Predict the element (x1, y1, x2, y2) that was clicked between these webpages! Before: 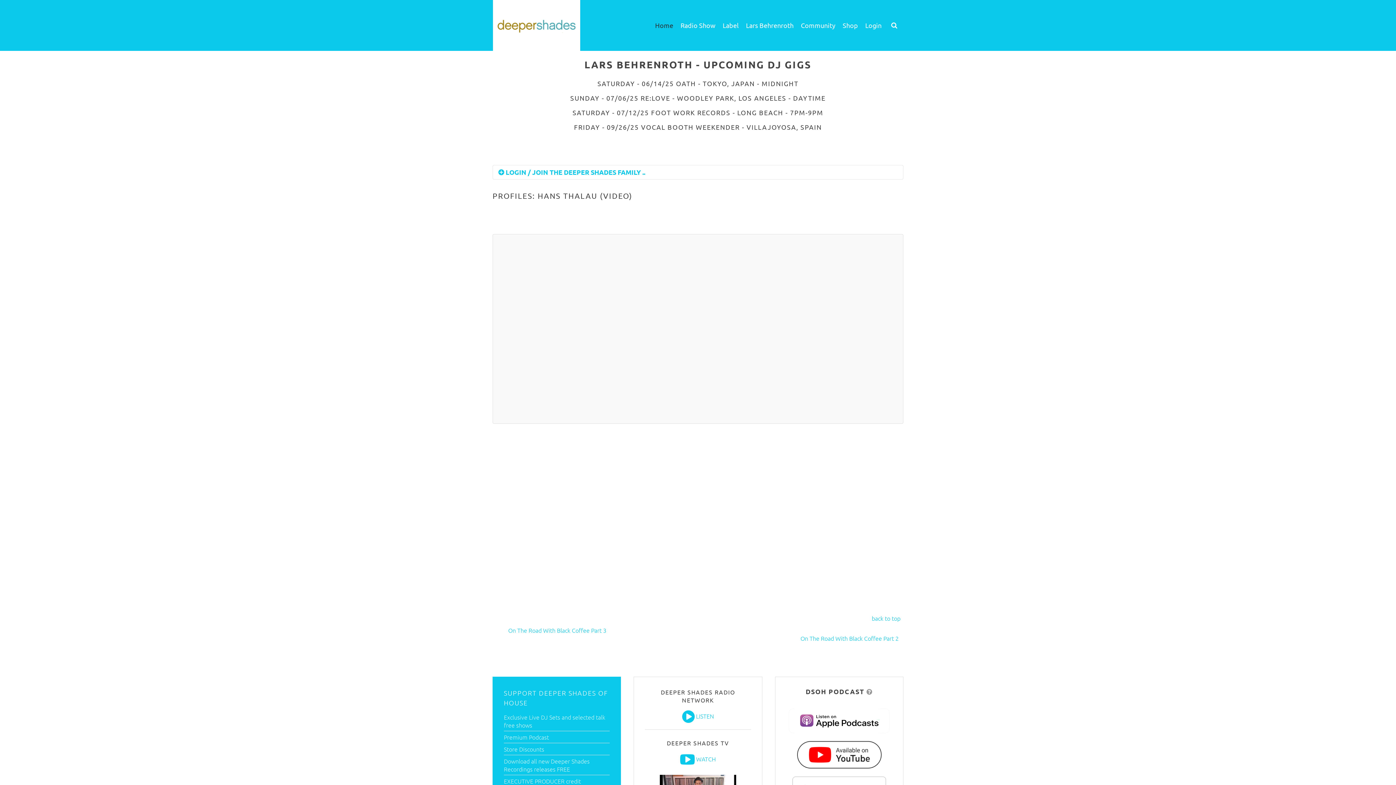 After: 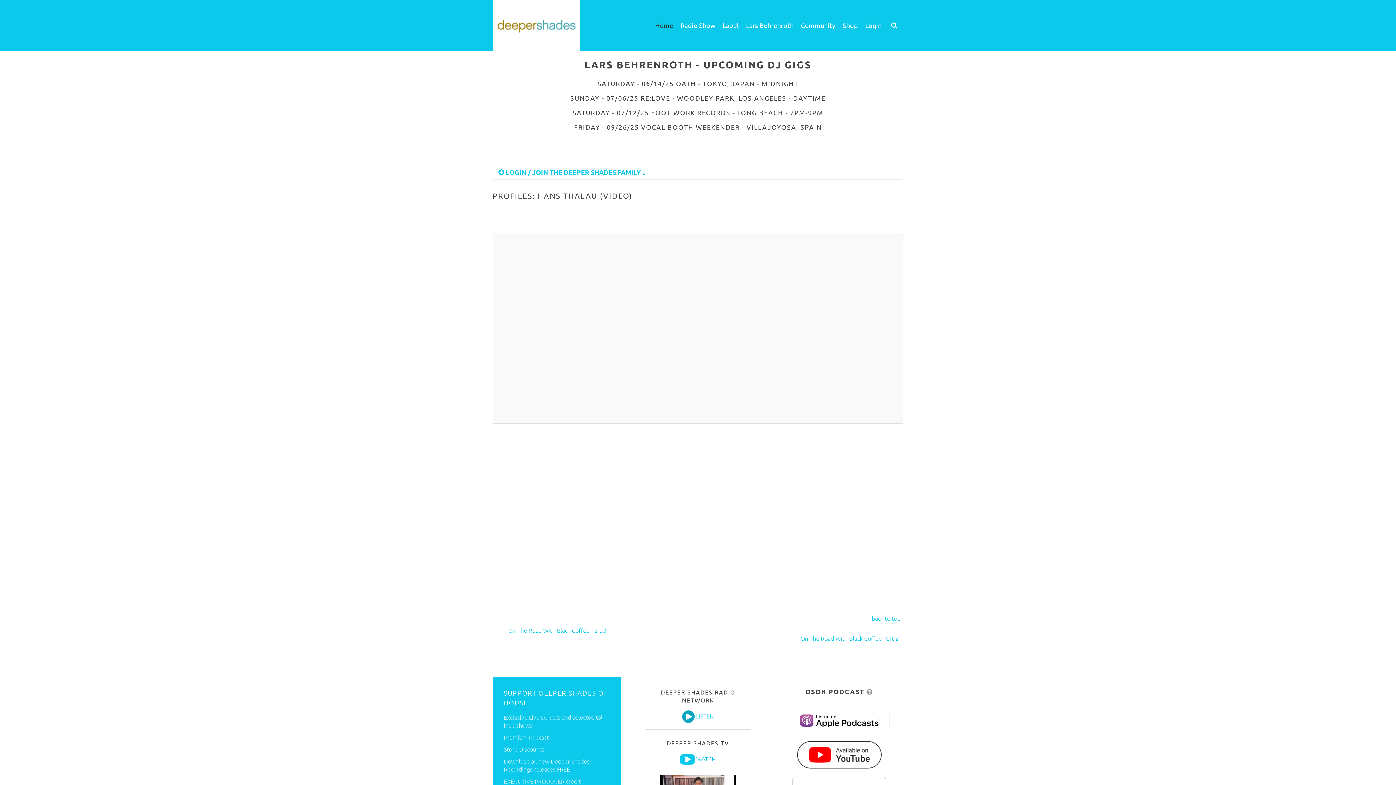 Action: bbox: (682, 709, 694, 724)